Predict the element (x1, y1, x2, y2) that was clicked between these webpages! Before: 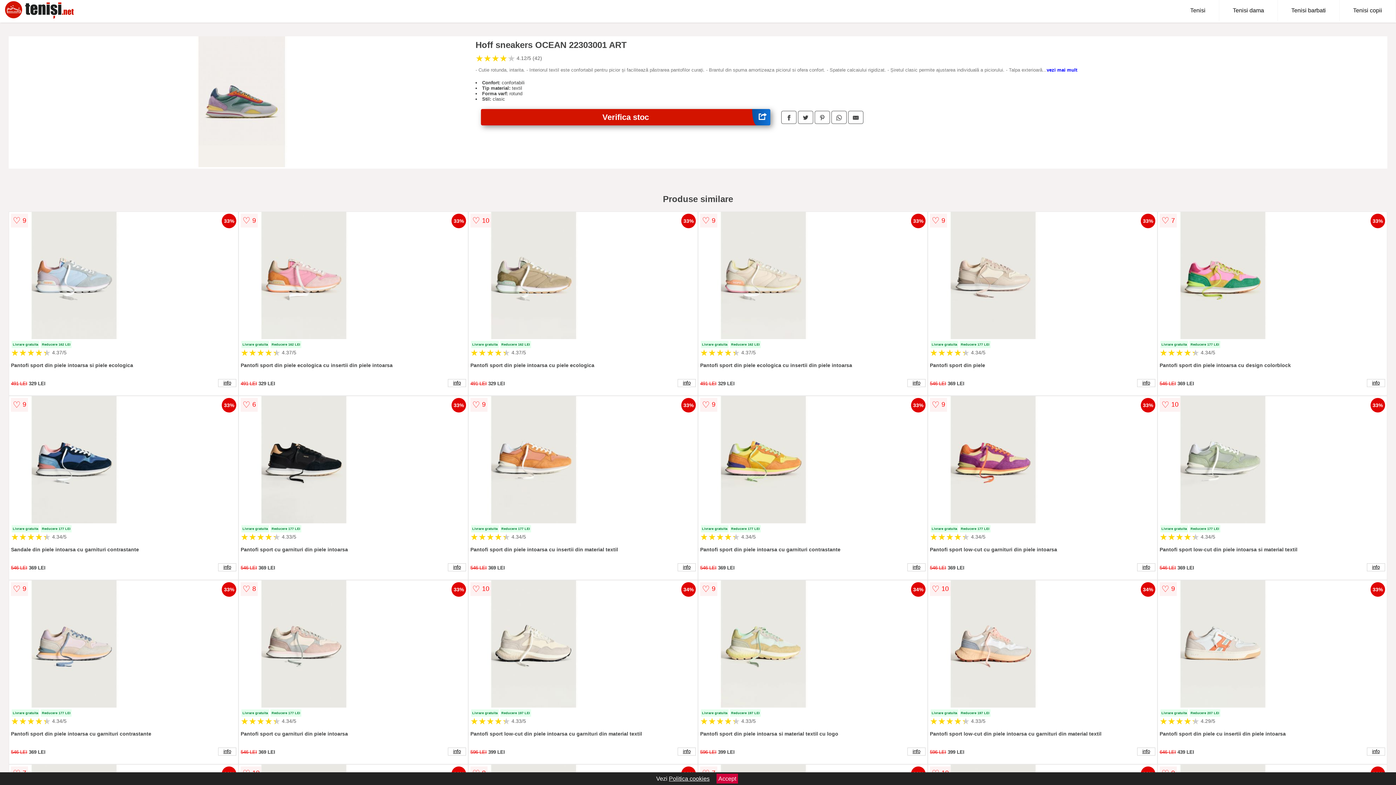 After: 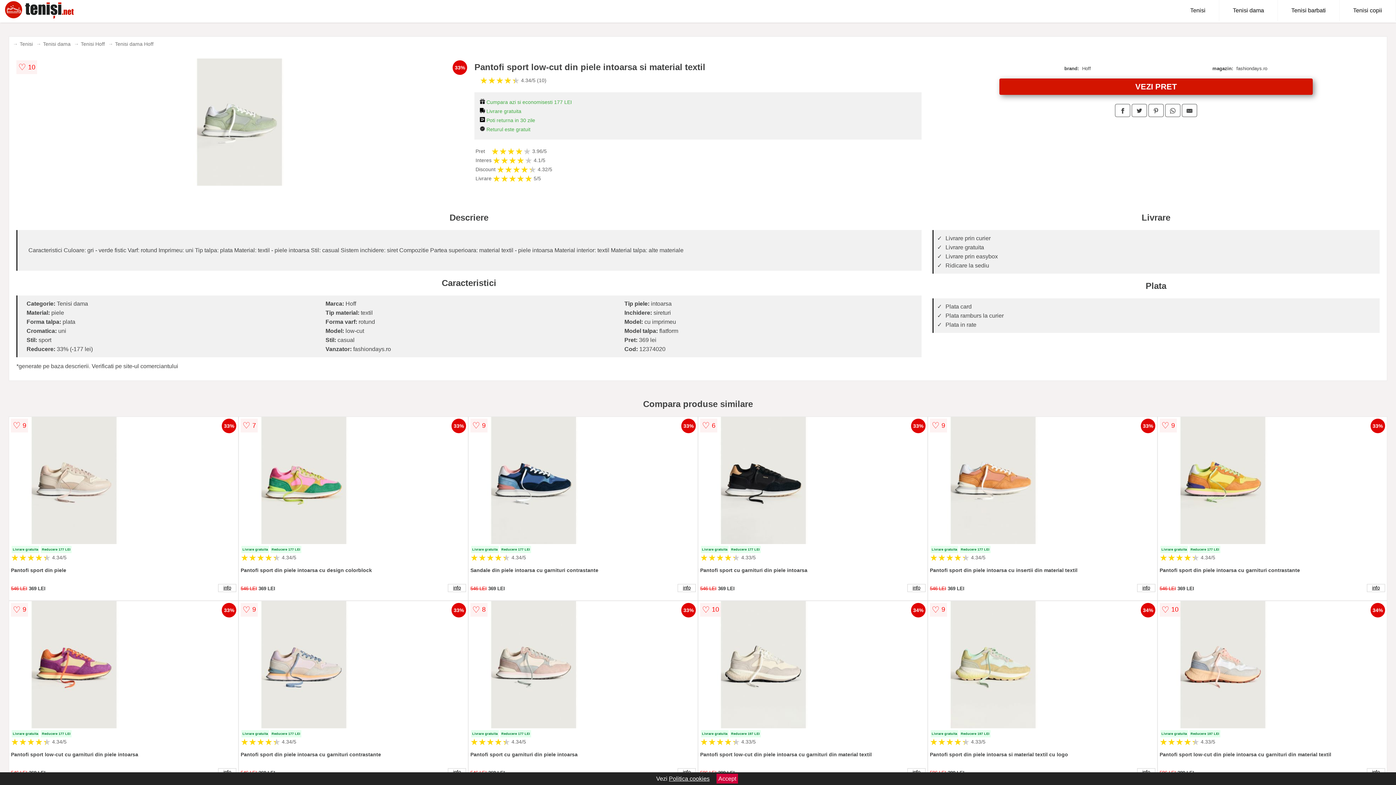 Action: label: info bbox: (1367, 563, 1385, 571)